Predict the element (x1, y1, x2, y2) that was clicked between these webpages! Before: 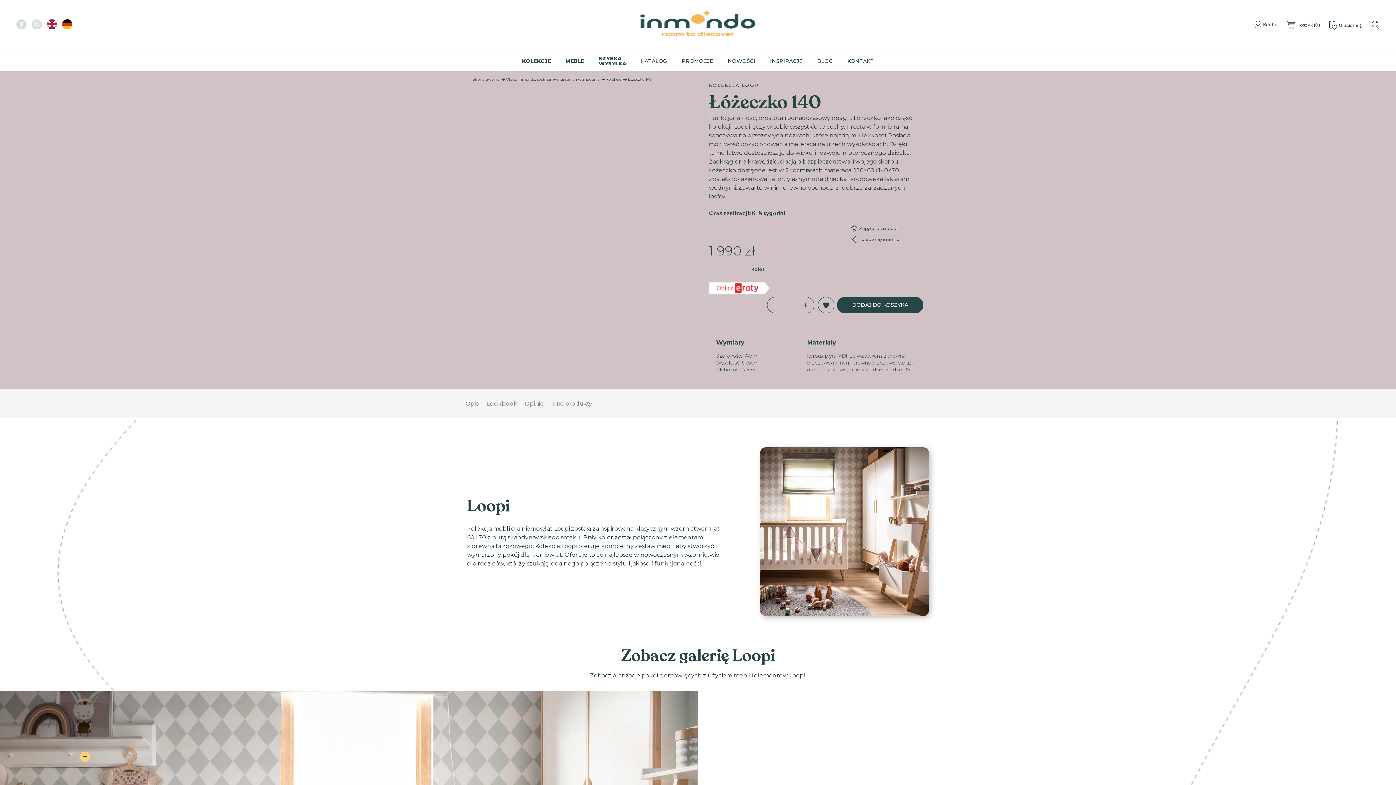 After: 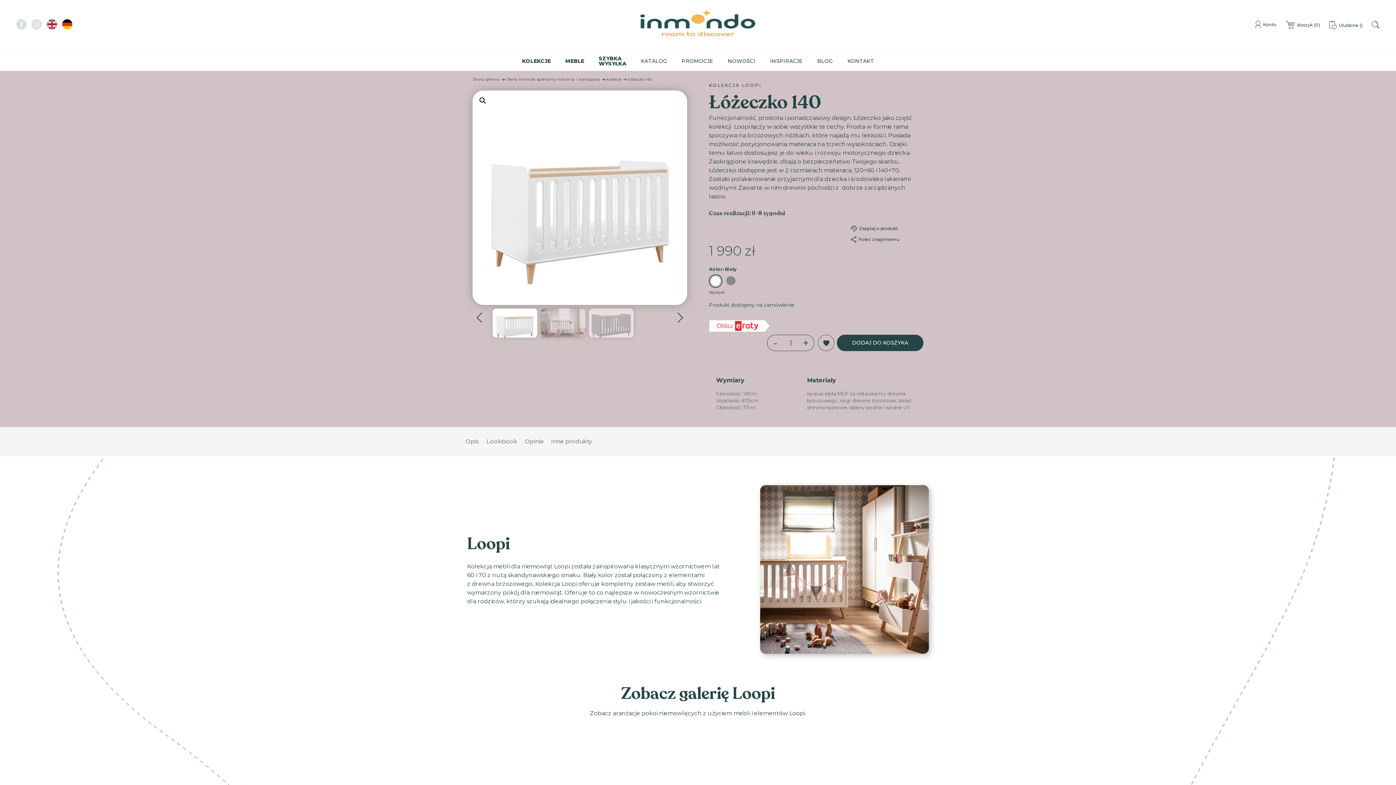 Action: bbox: (709, 280, 923, 297)